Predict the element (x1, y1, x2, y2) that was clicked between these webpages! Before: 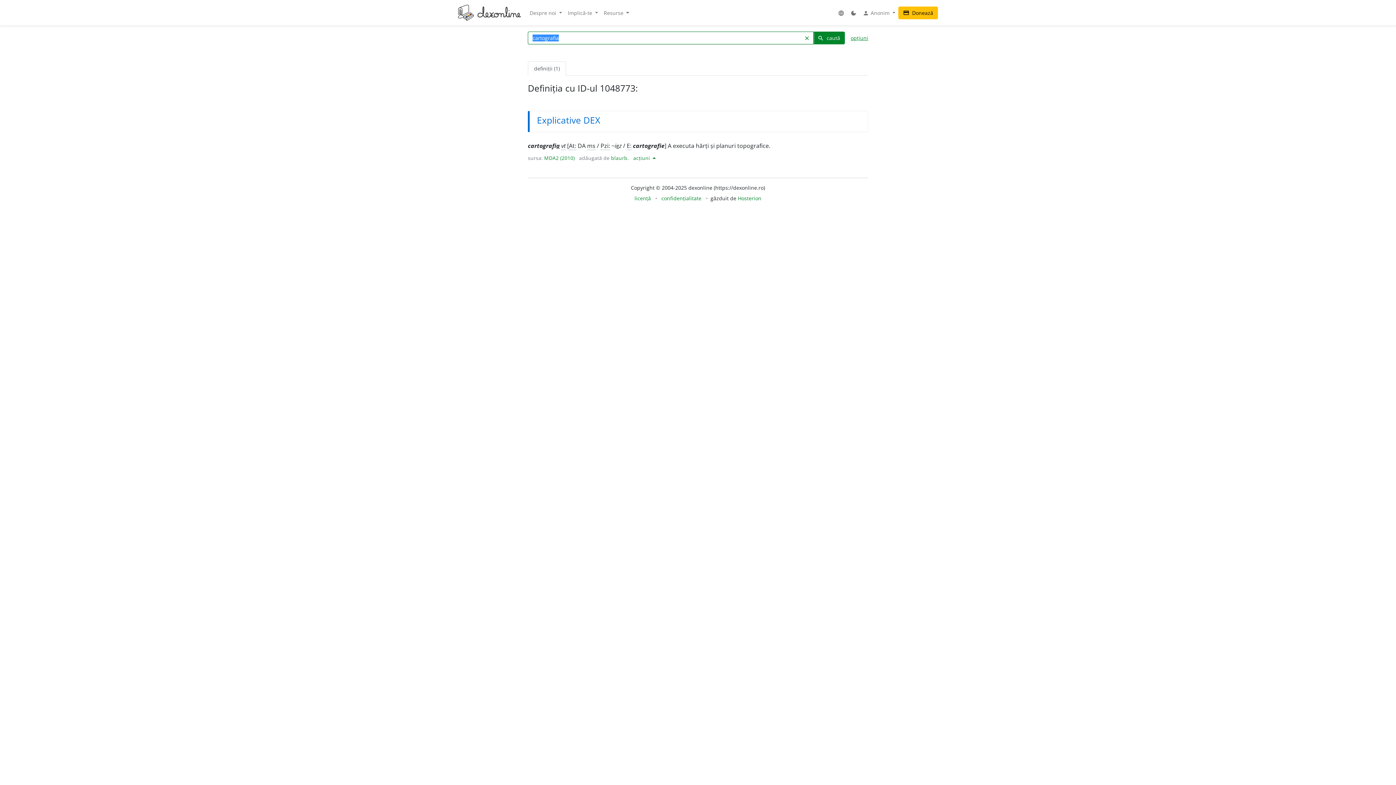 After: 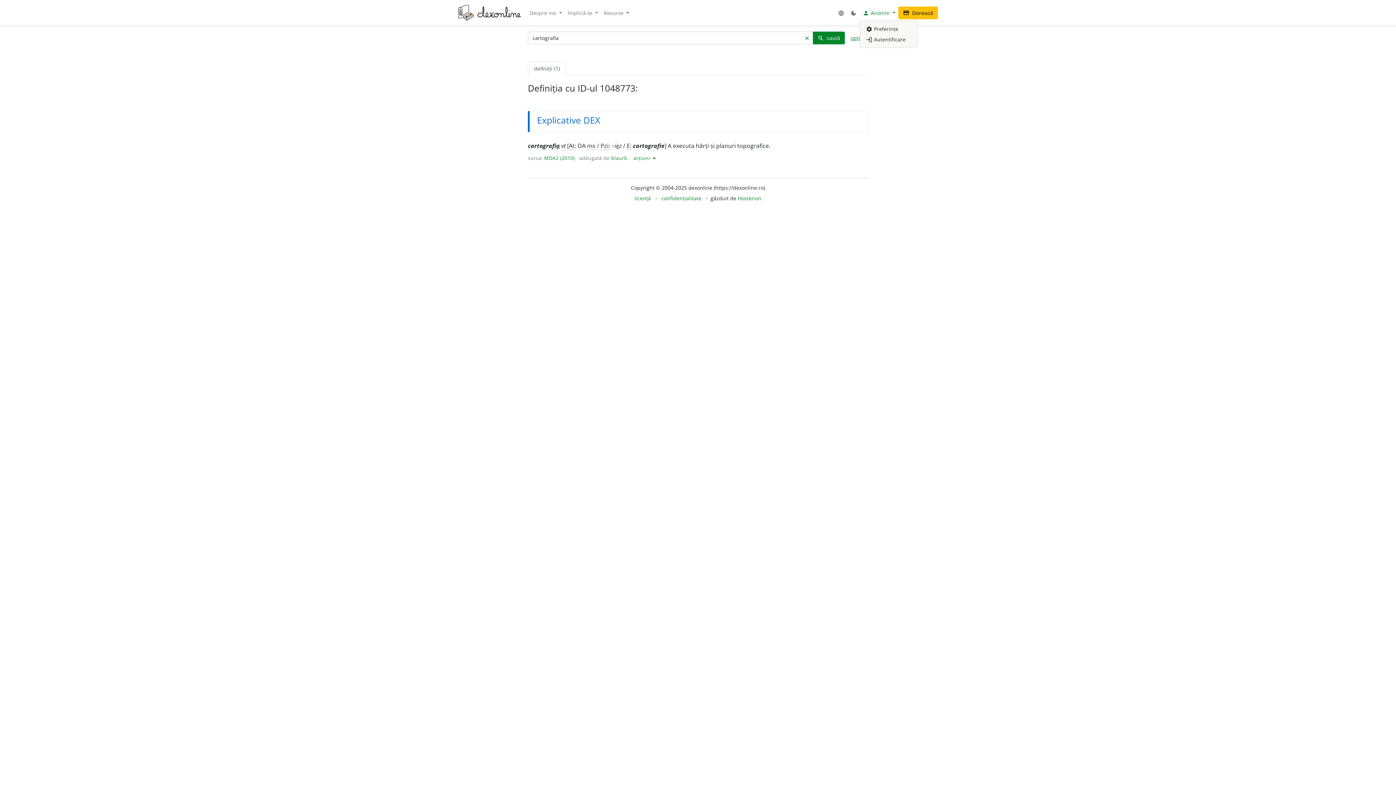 Action: bbox: (860, 6, 898, 19) label: person Anonim 